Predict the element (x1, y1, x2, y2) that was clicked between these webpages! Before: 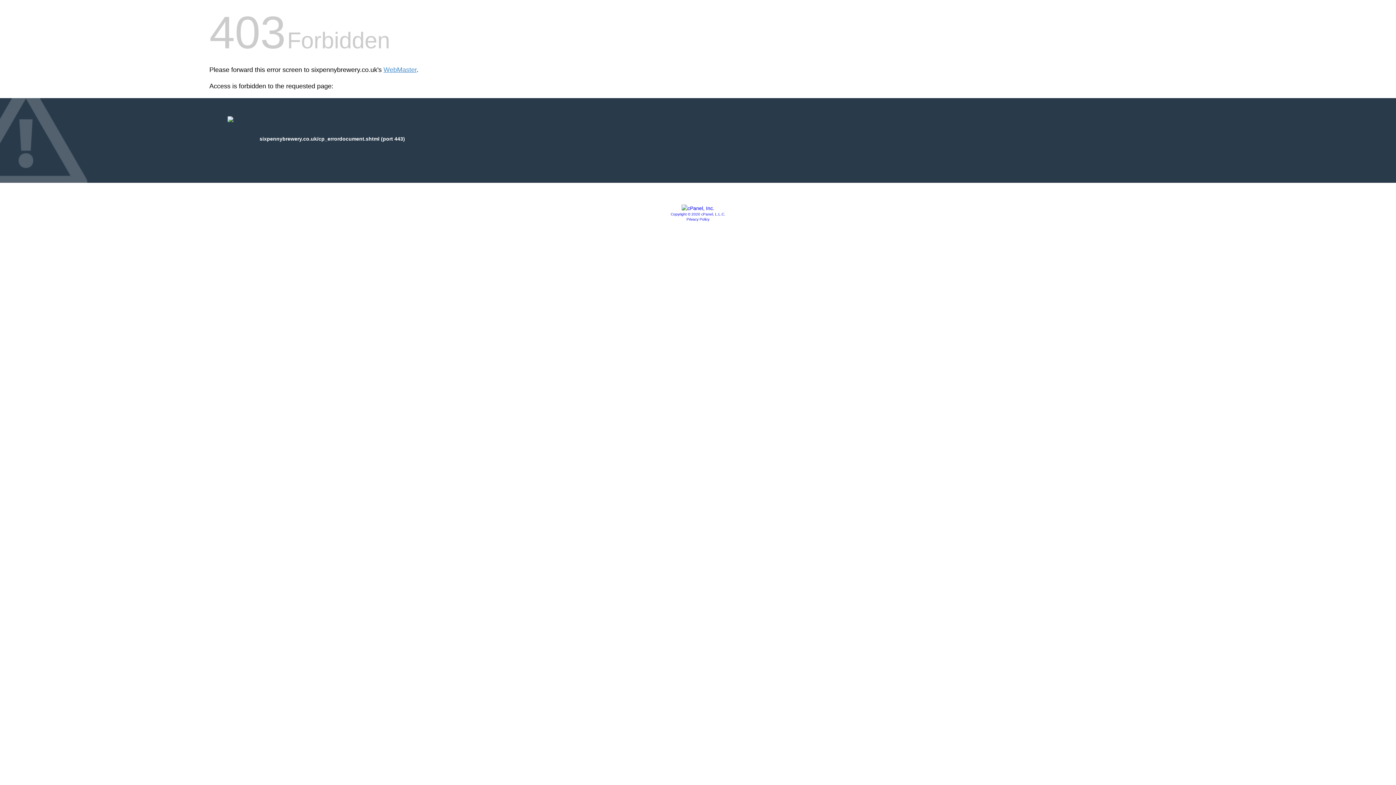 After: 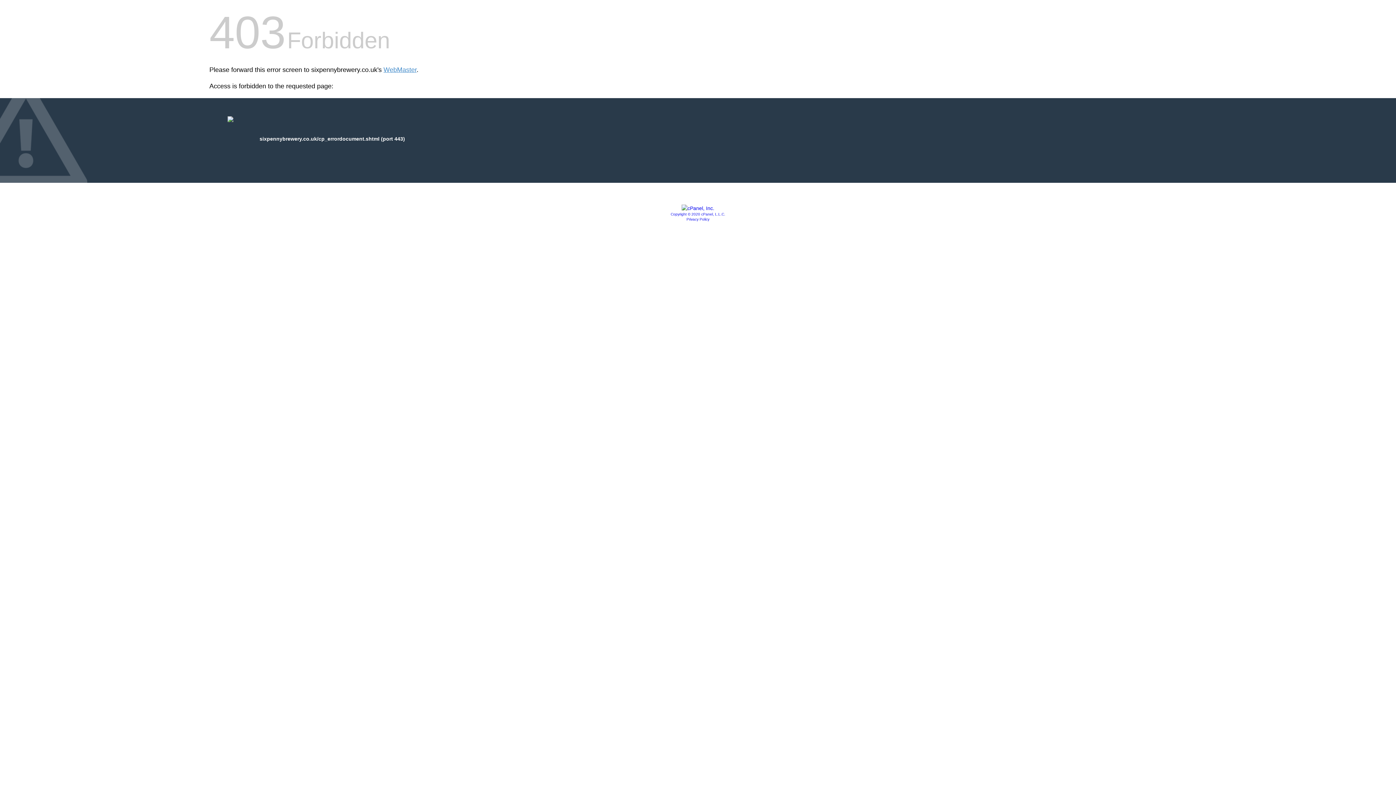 Action: label: Privacy Policy bbox: (686, 217, 709, 221)